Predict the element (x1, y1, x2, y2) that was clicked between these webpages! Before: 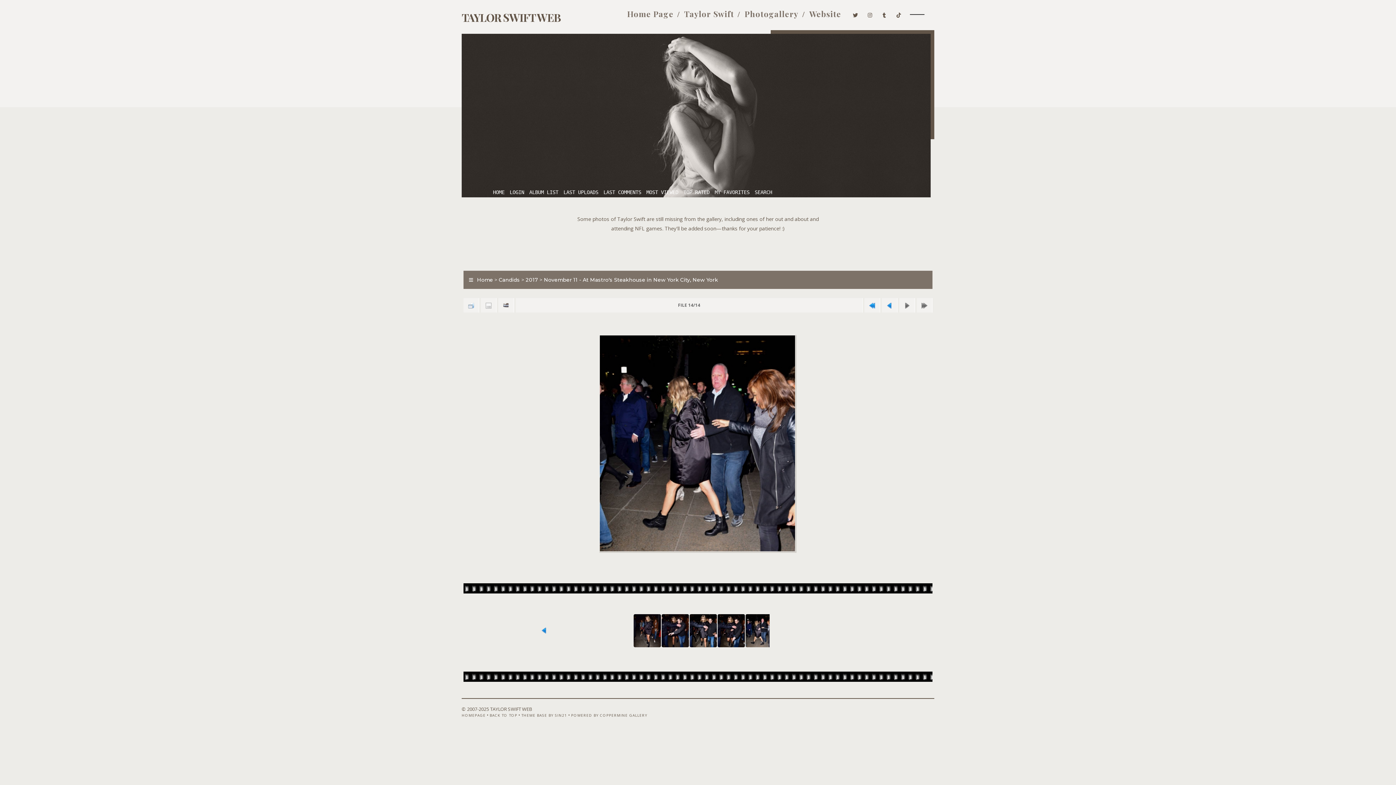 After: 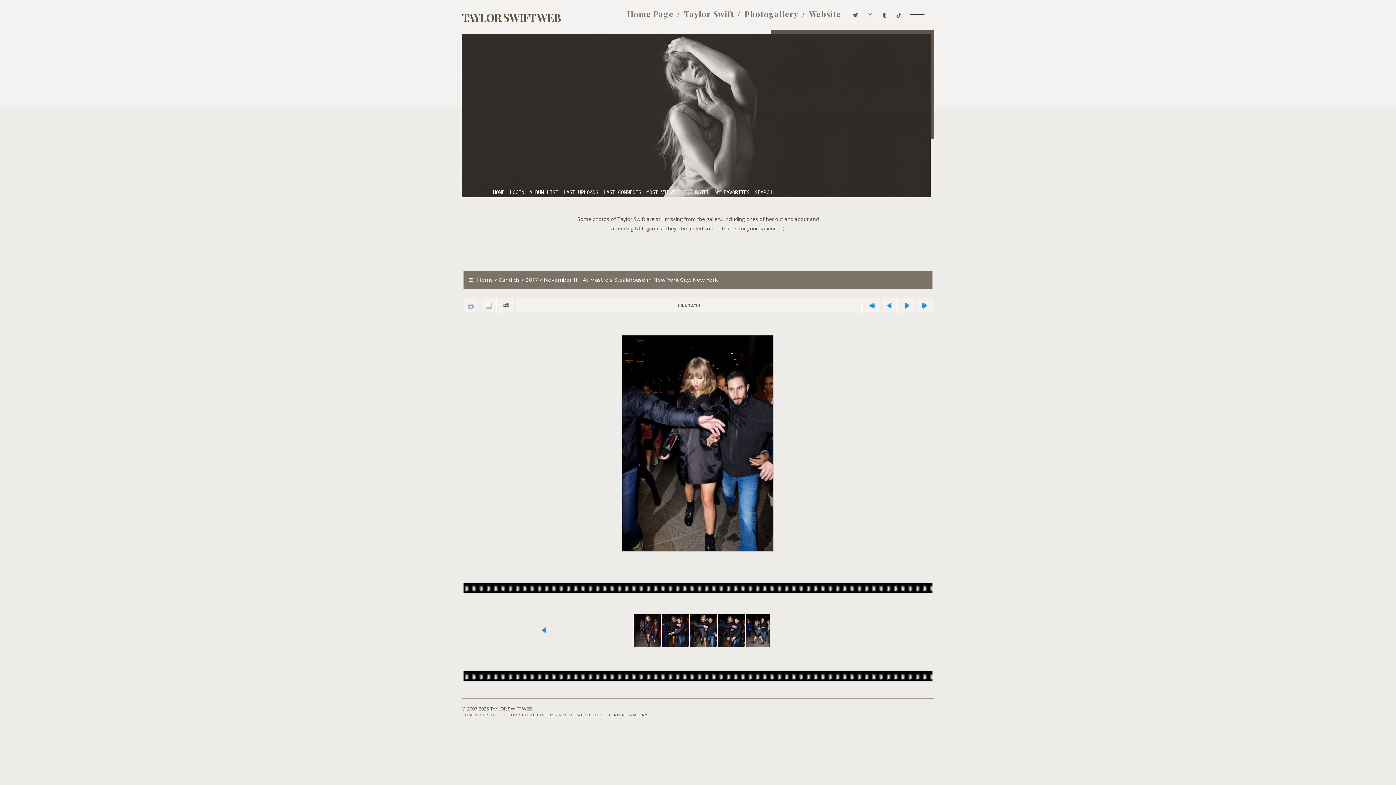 Action: bbox: (684, 609, 711, 653)